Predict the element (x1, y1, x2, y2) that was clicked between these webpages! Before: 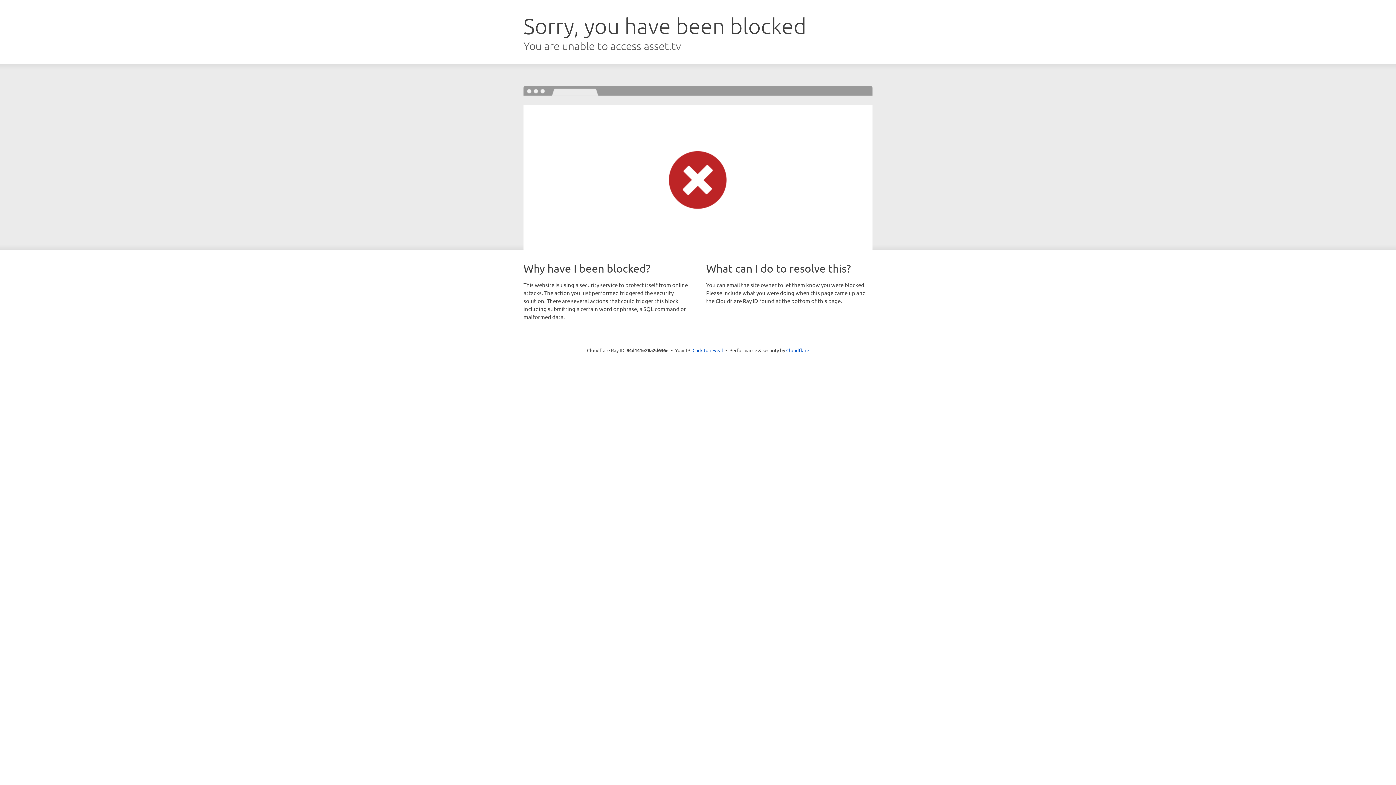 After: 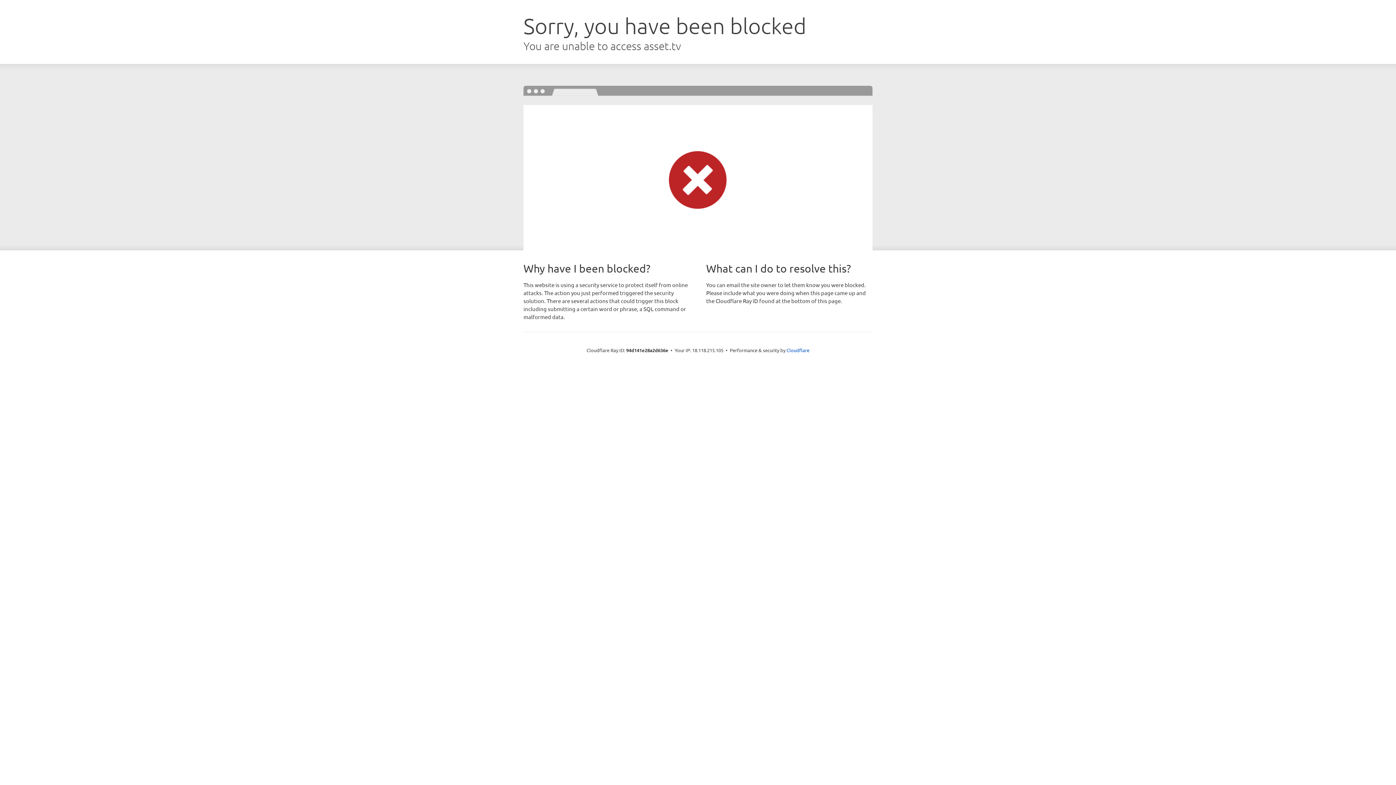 Action: label: Click to reveal bbox: (692, 346, 723, 353)